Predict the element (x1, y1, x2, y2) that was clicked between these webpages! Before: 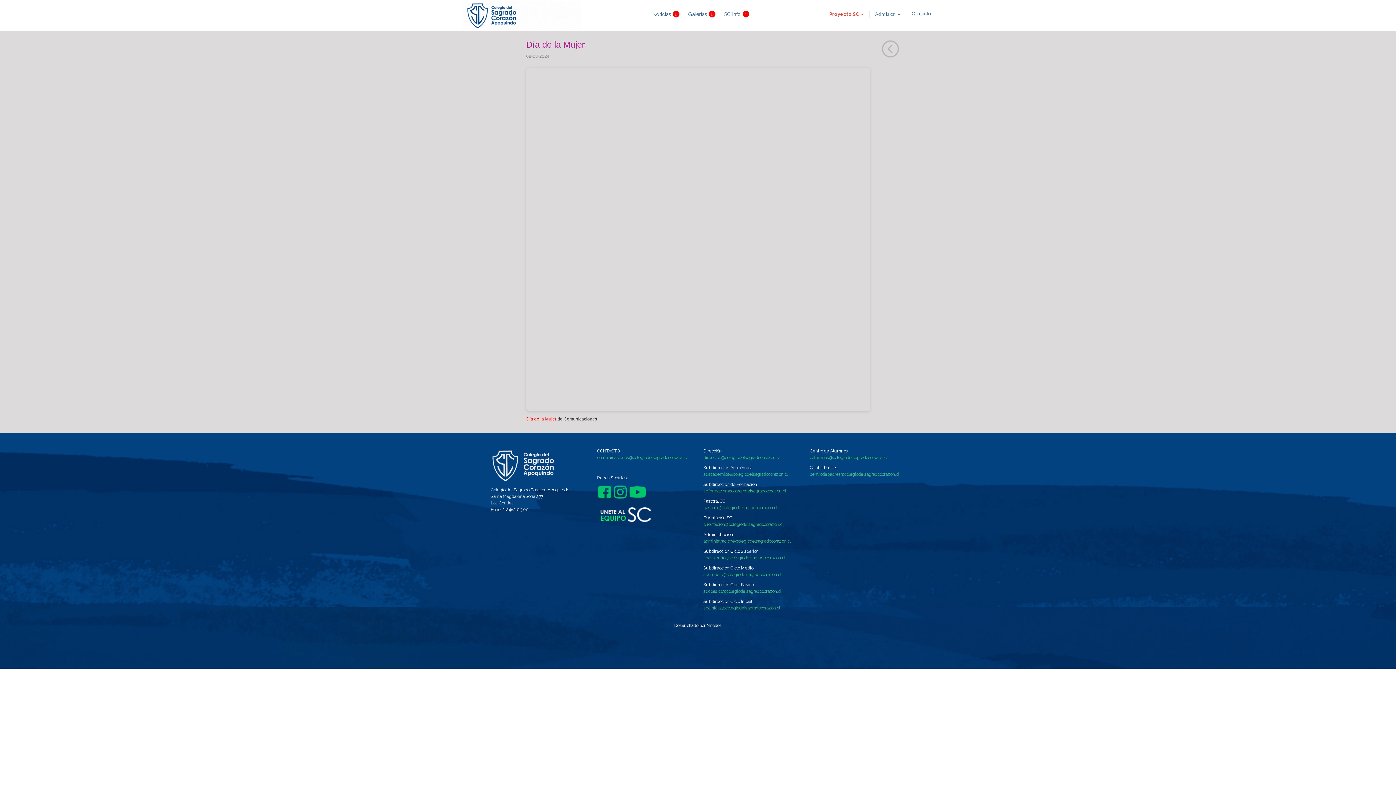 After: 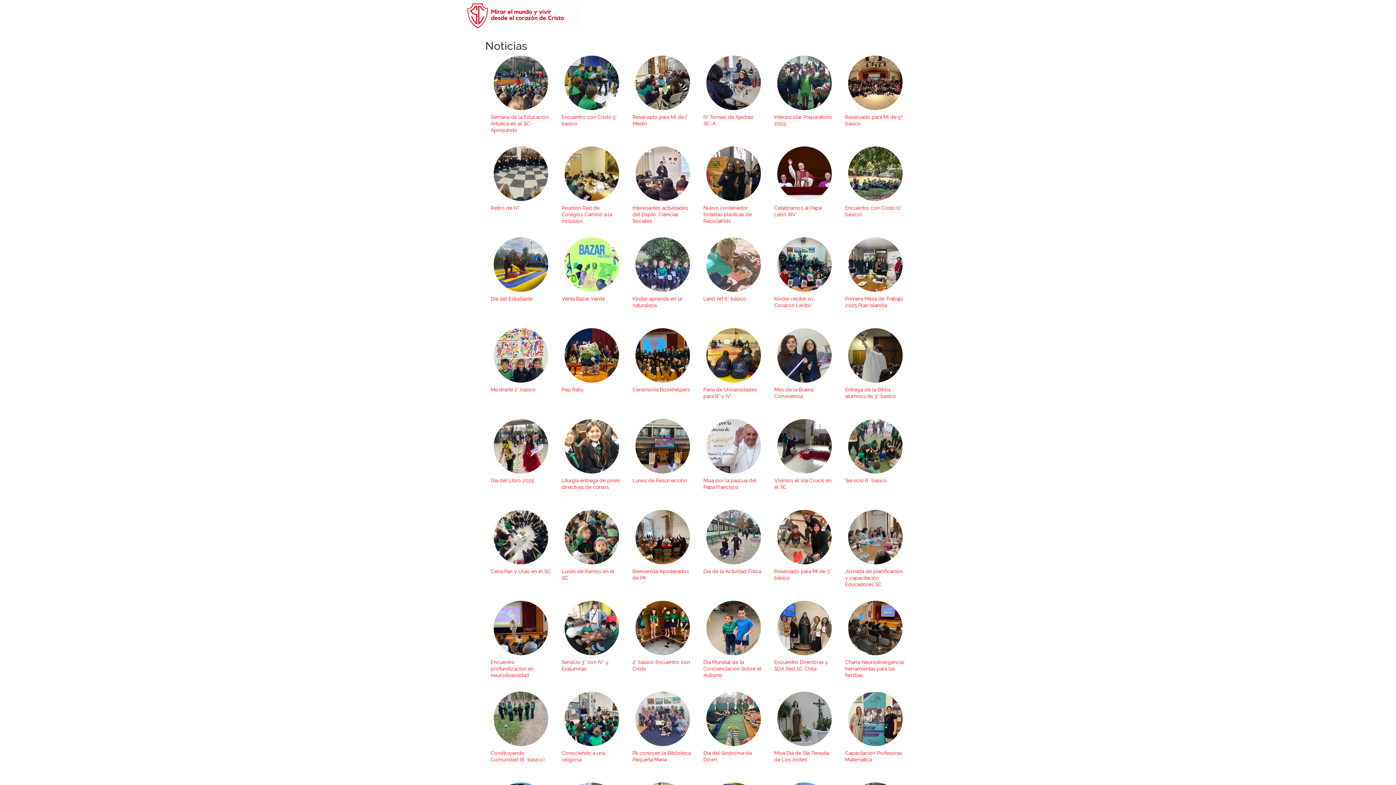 Action: label: Noticias

5
  bbox: (652, 11, 688, 17)